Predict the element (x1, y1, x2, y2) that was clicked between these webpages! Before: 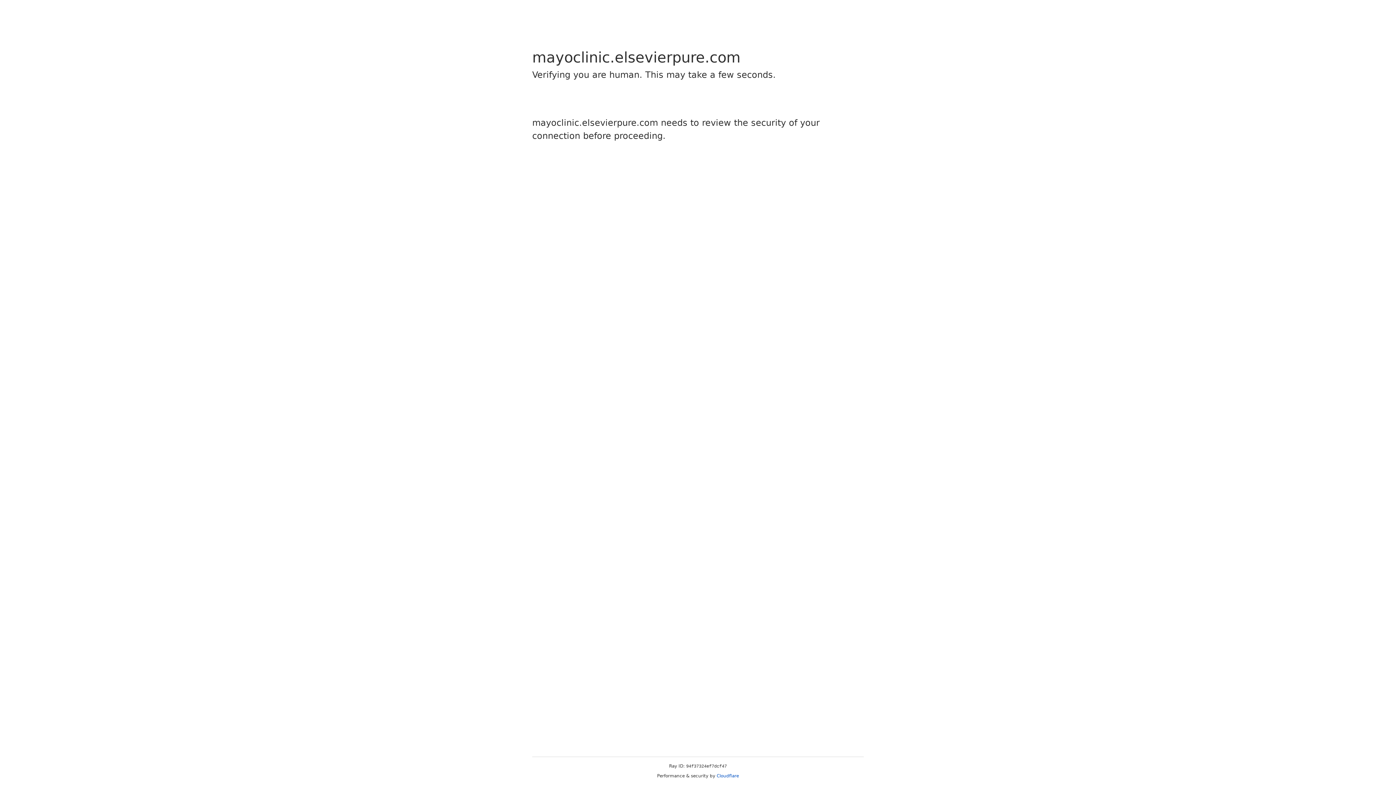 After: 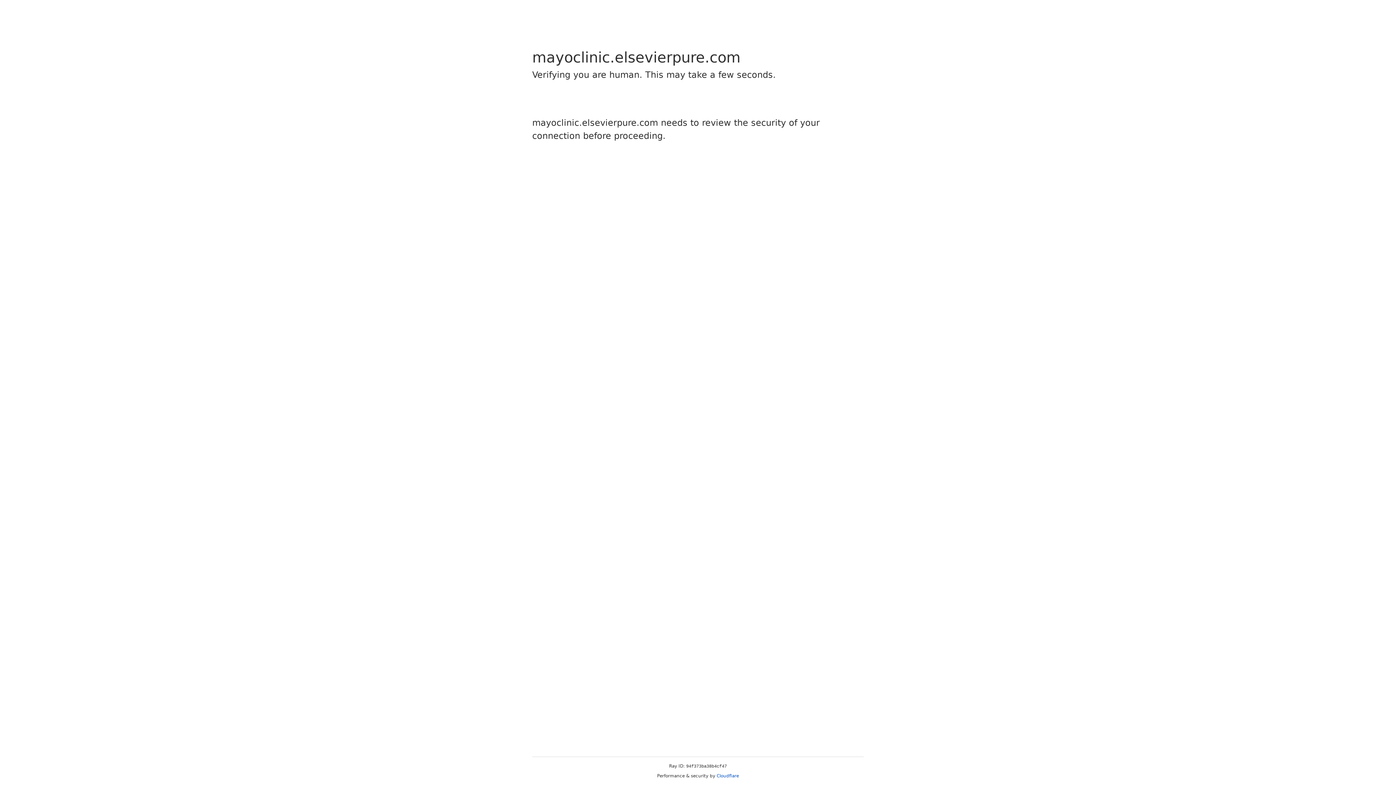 Action: label: Cloudflare bbox: (716, 773, 739, 778)